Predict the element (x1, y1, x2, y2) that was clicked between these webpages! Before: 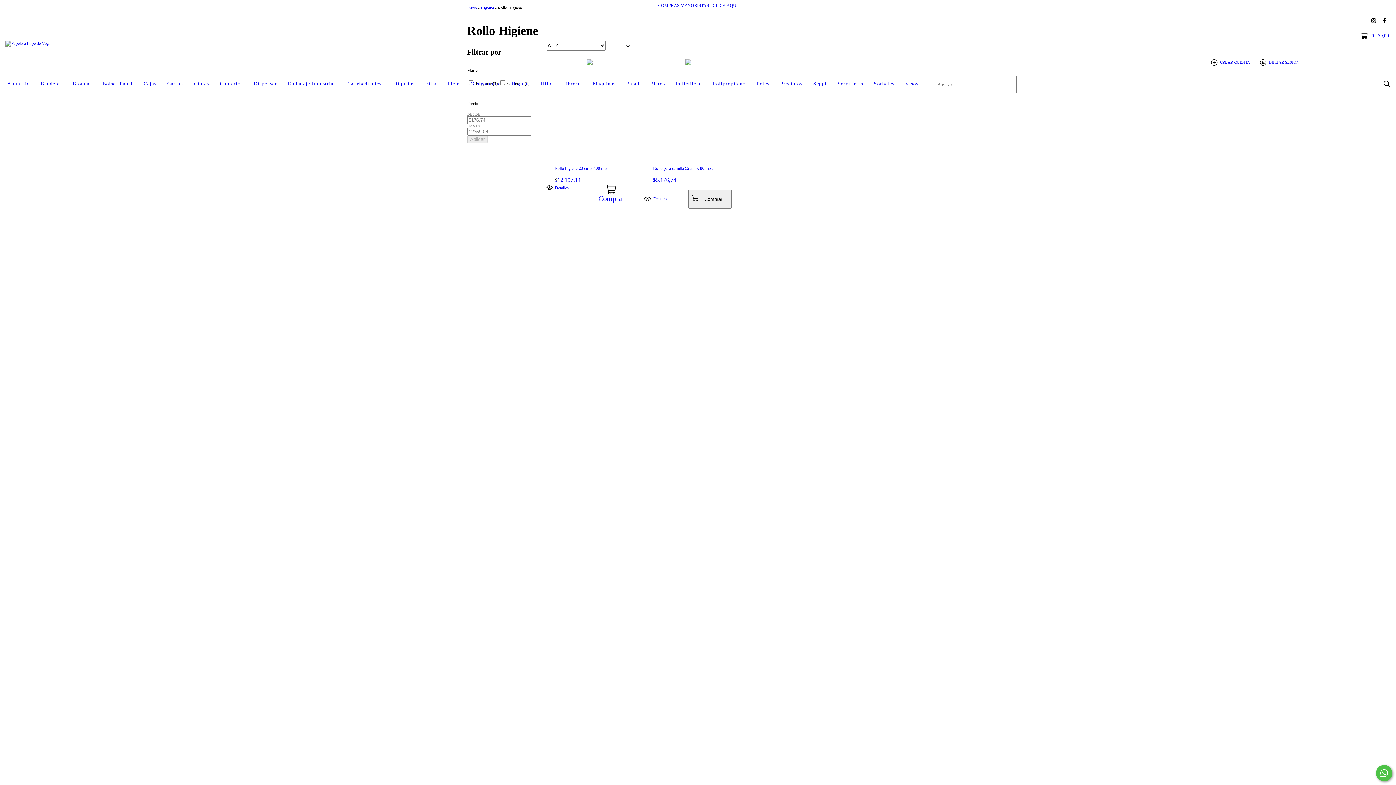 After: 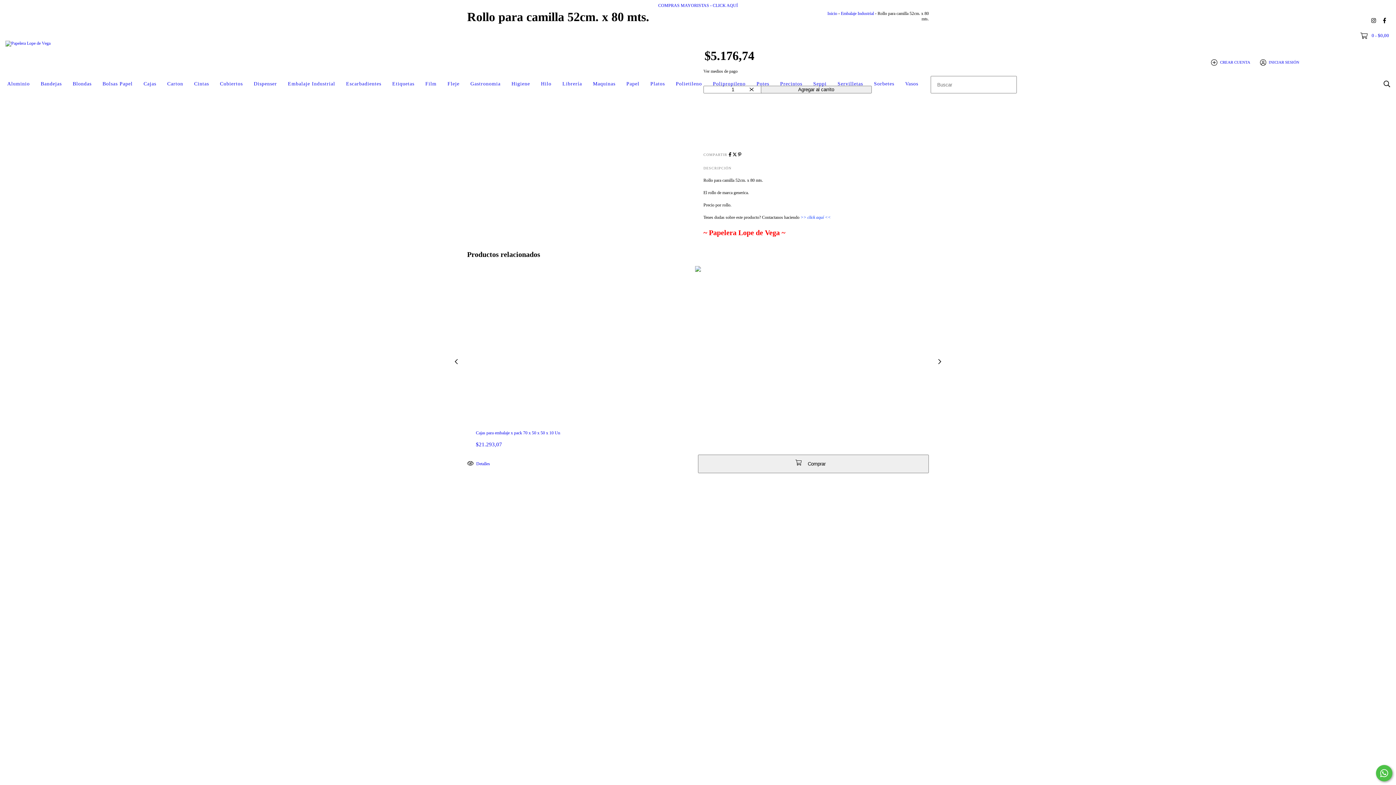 Action: label: $5.176,74 bbox: (653, 177, 723, 183)